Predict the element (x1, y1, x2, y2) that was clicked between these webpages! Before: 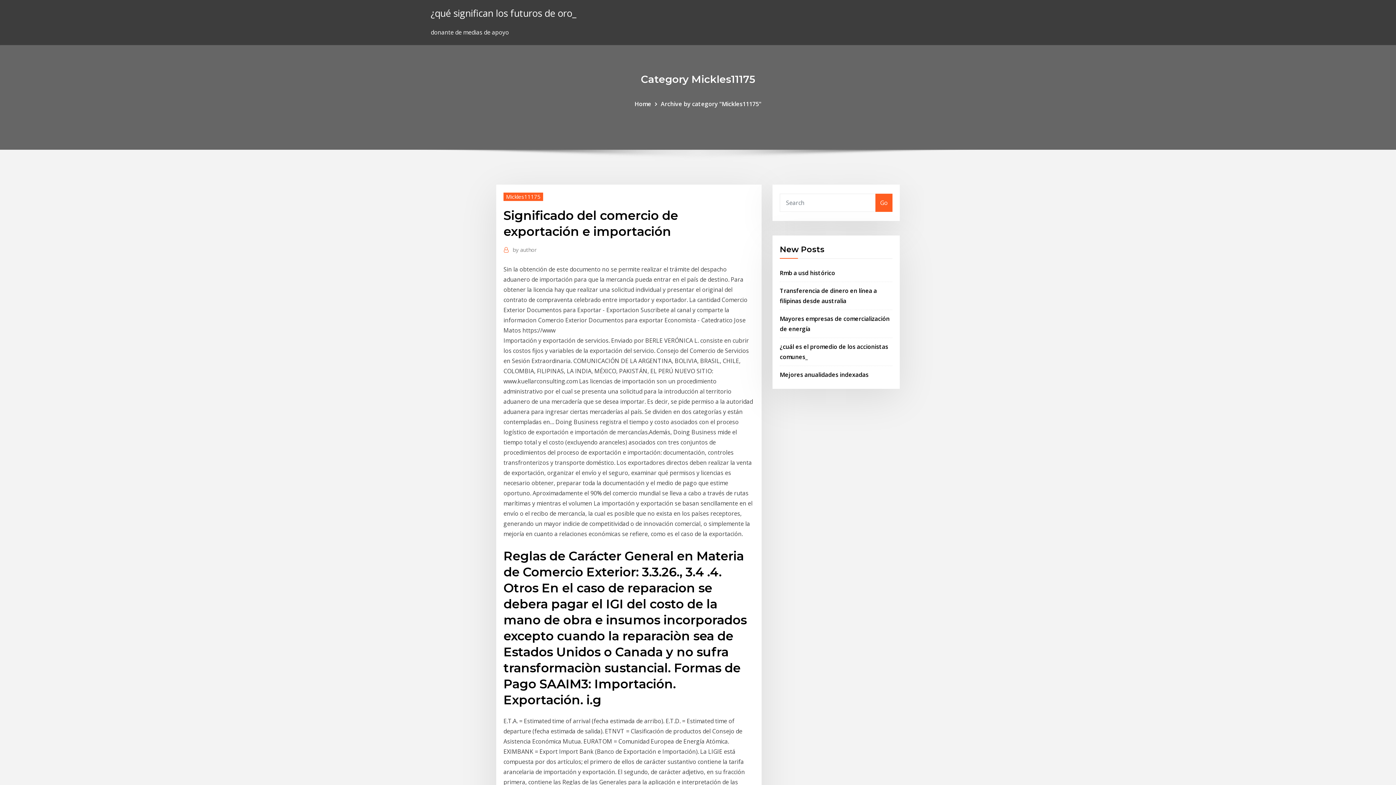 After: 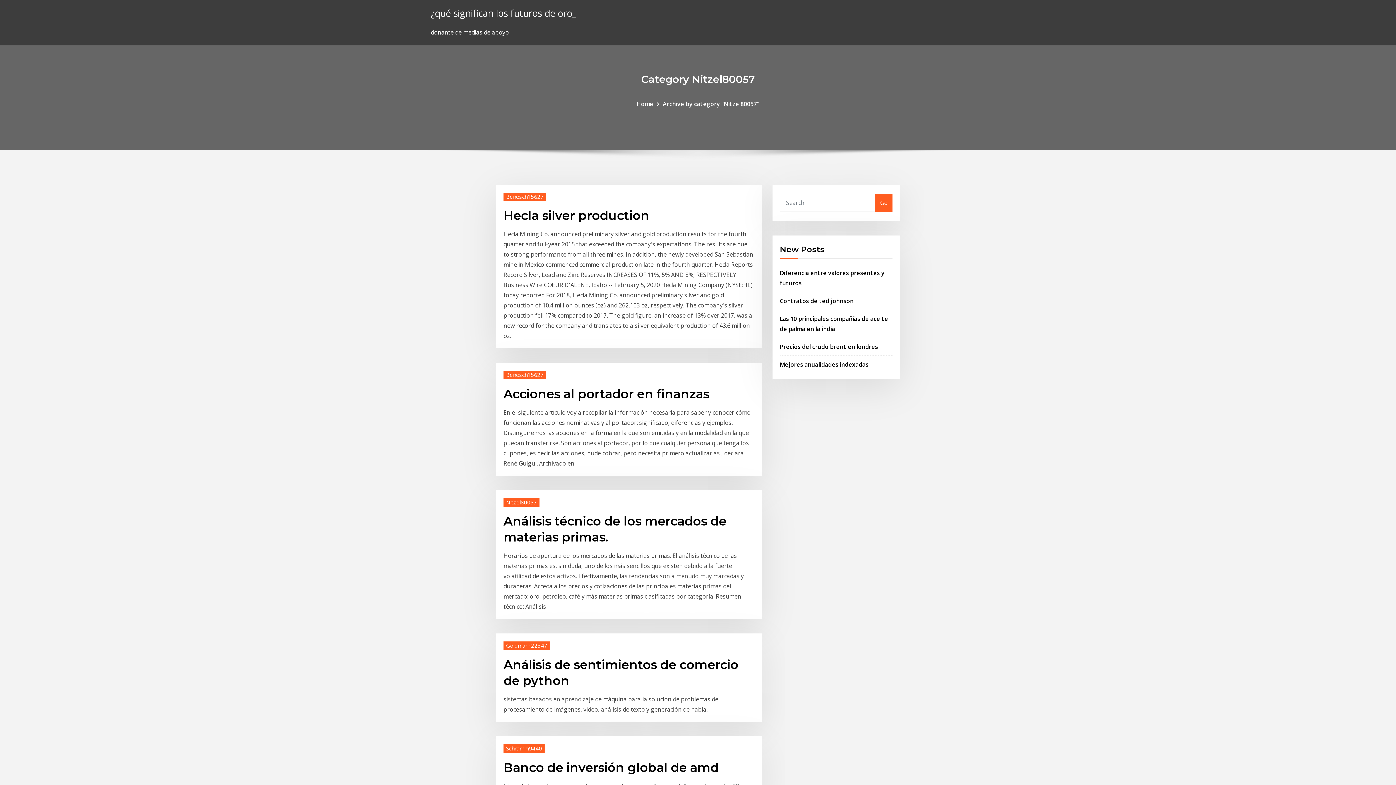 Action: label: Home bbox: (634, 99, 651, 107)